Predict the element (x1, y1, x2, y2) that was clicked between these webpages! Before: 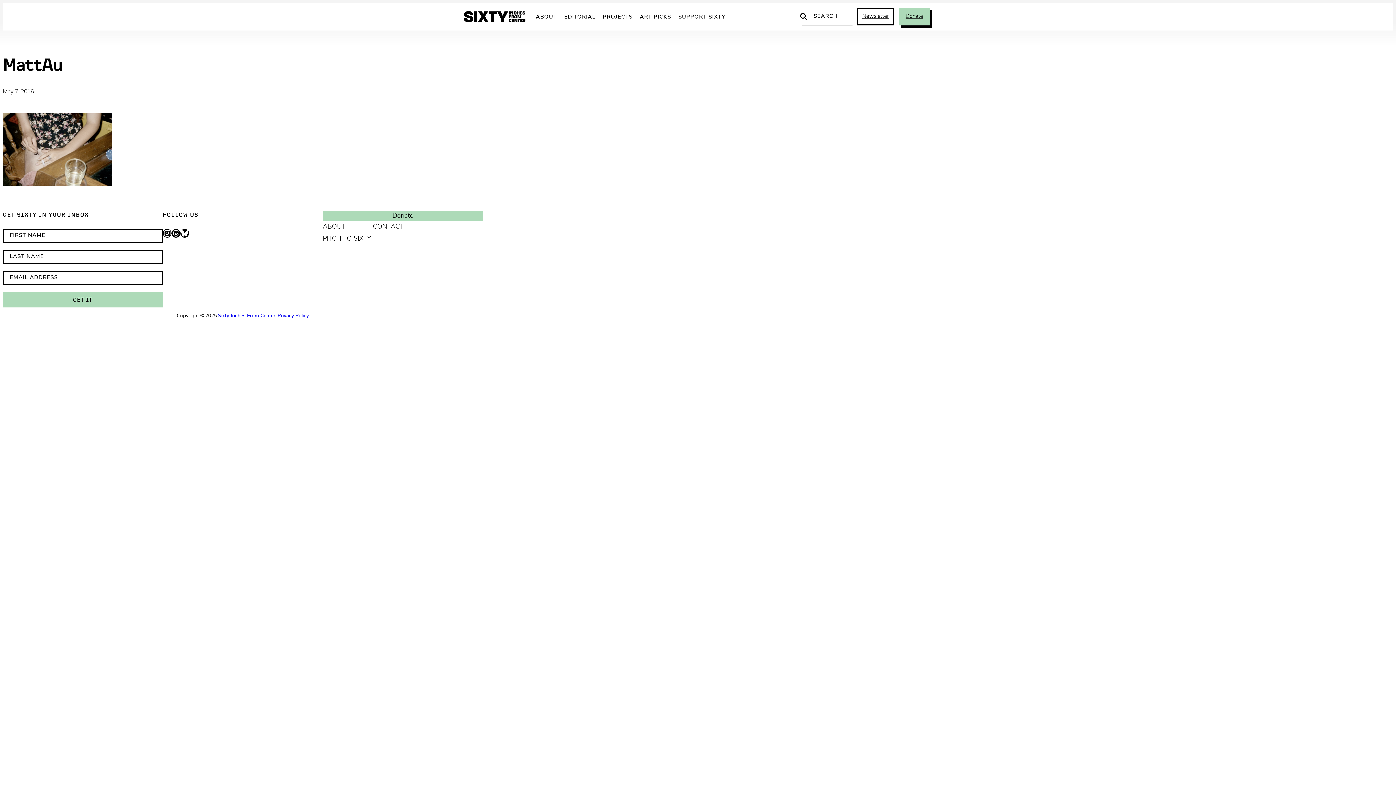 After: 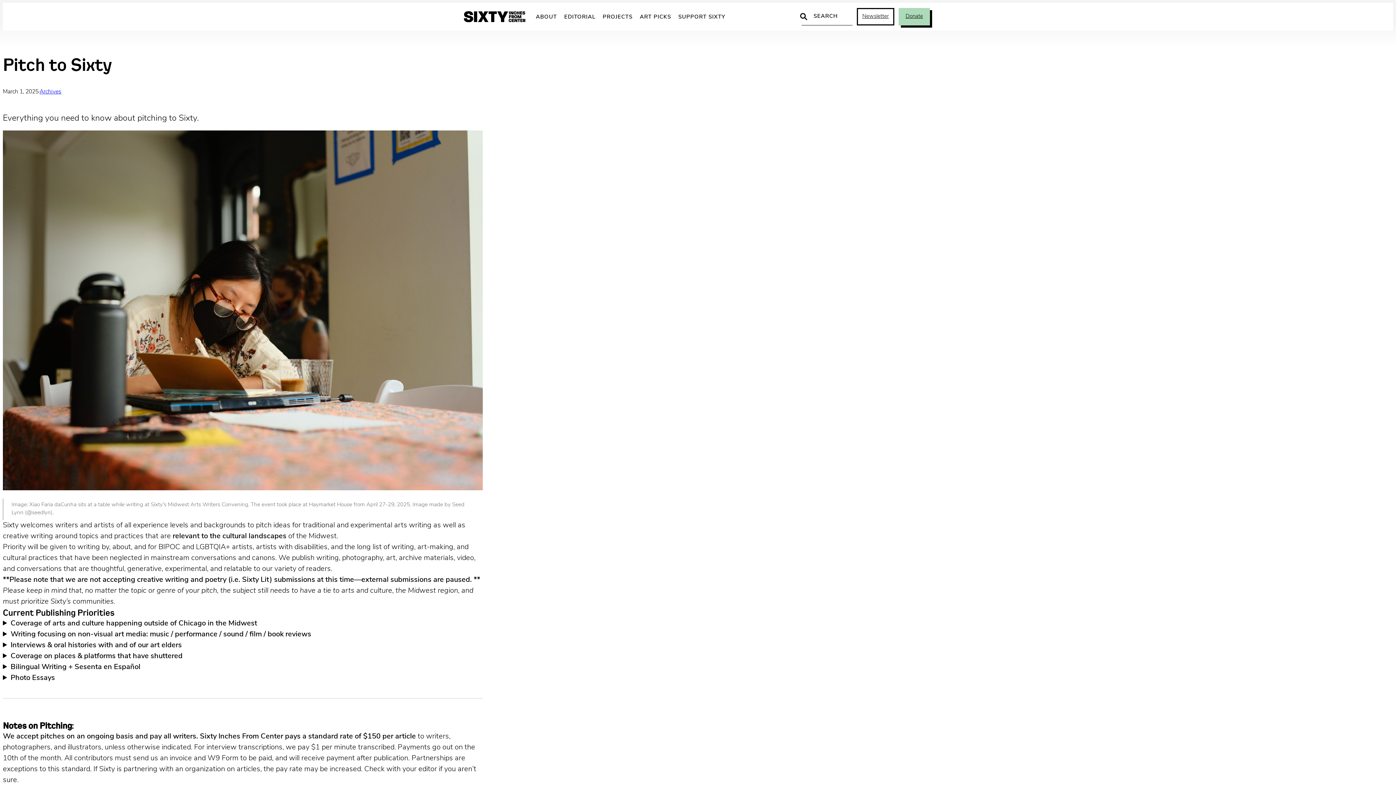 Action: bbox: (322, 233, 371, 245) label: PITCH TO SIXTY